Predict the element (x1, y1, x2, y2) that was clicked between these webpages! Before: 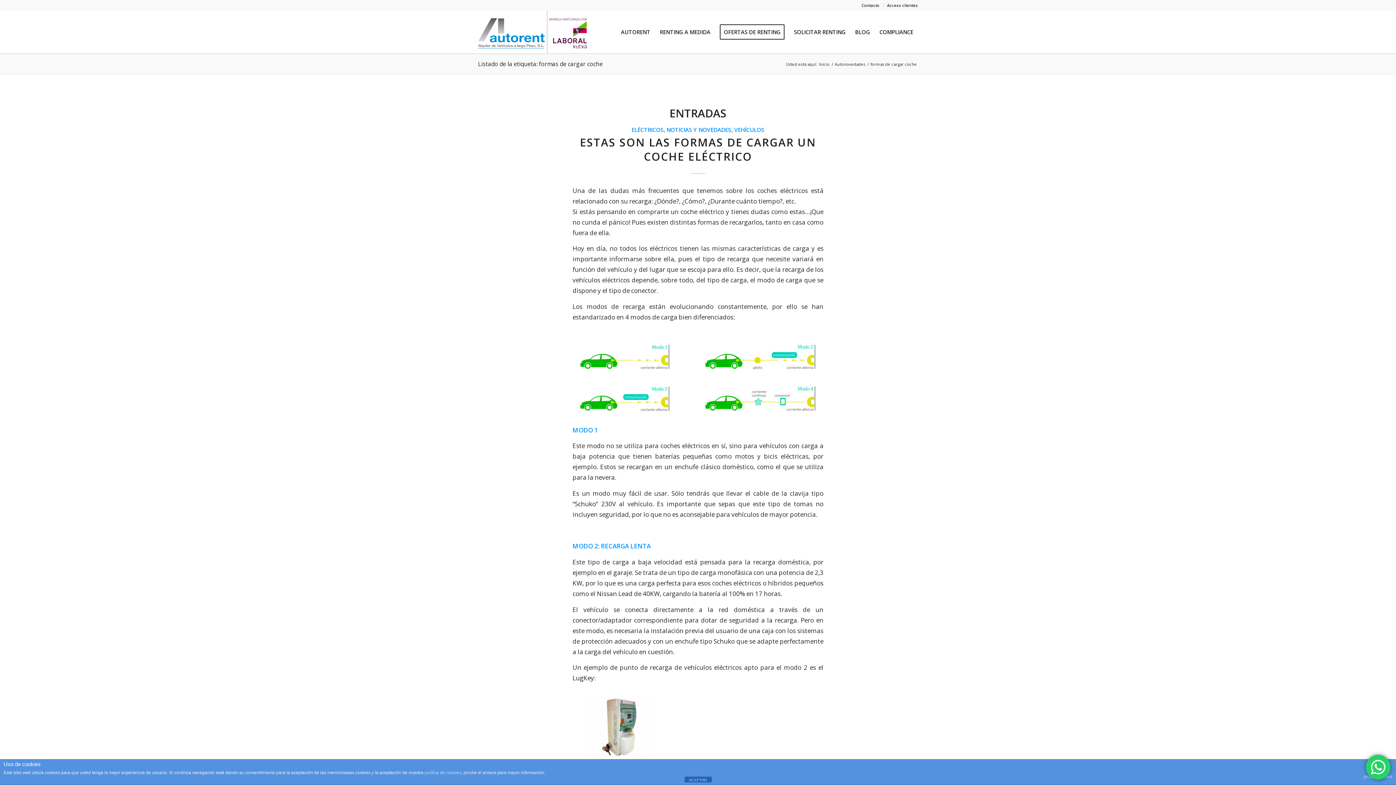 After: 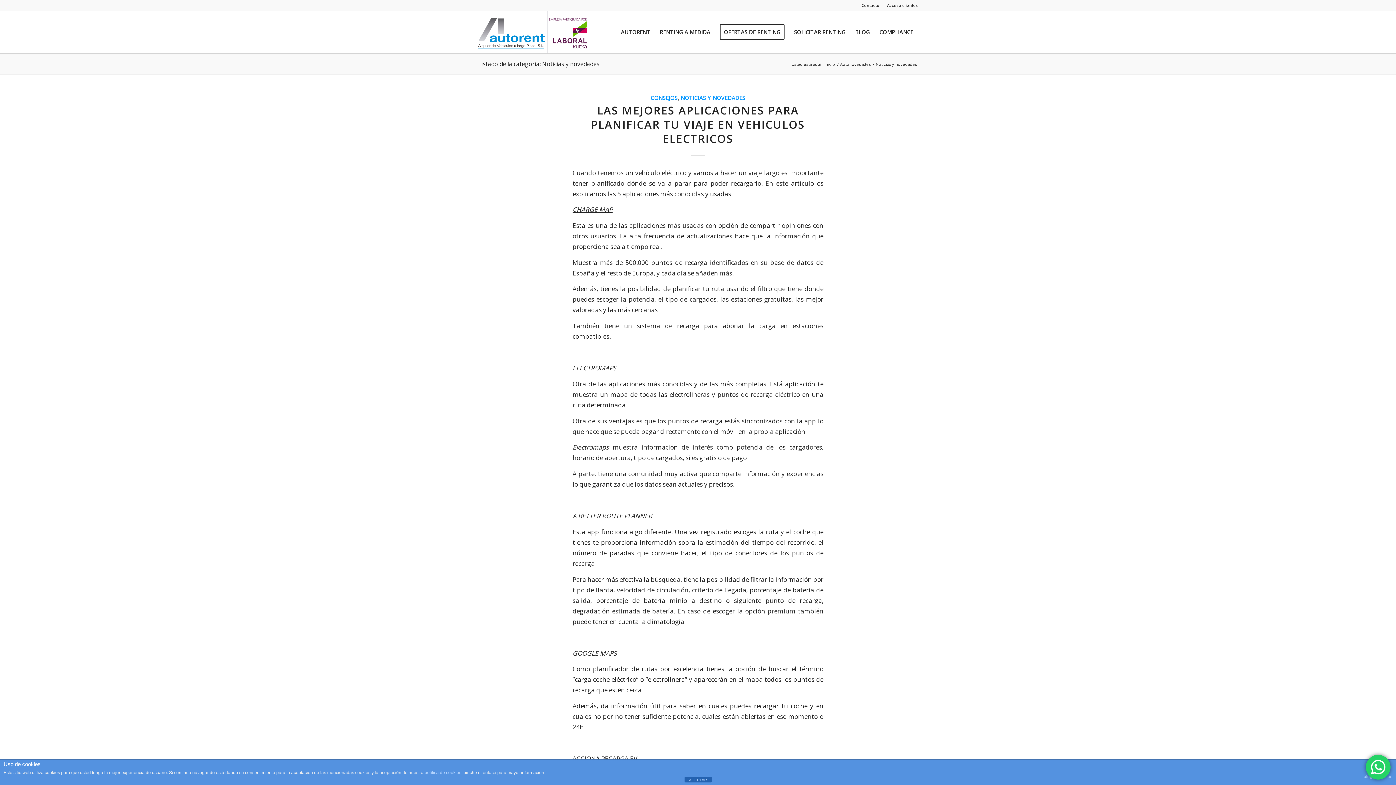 Action: bbox: (666, 125, 731, 133) label: NOTICIAS Y NOVEDADES